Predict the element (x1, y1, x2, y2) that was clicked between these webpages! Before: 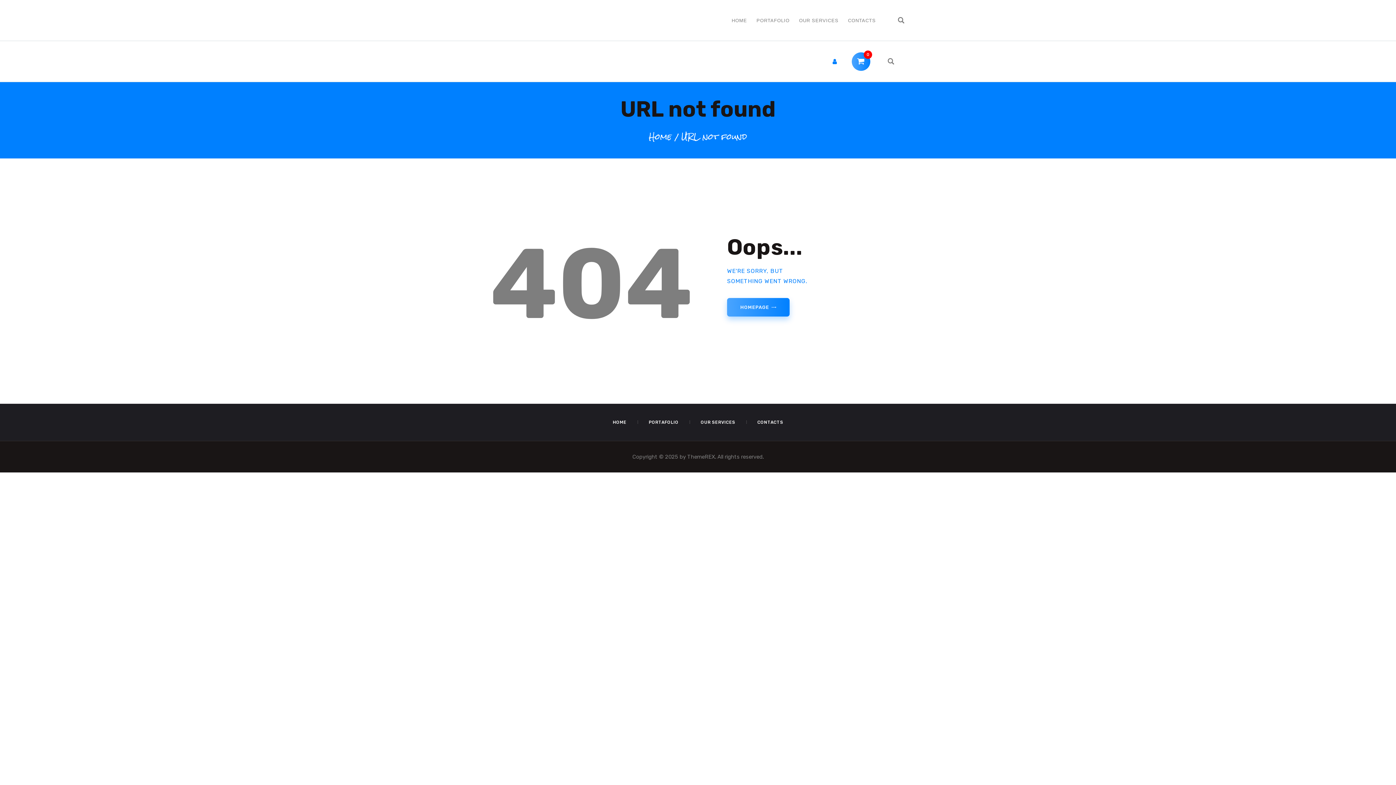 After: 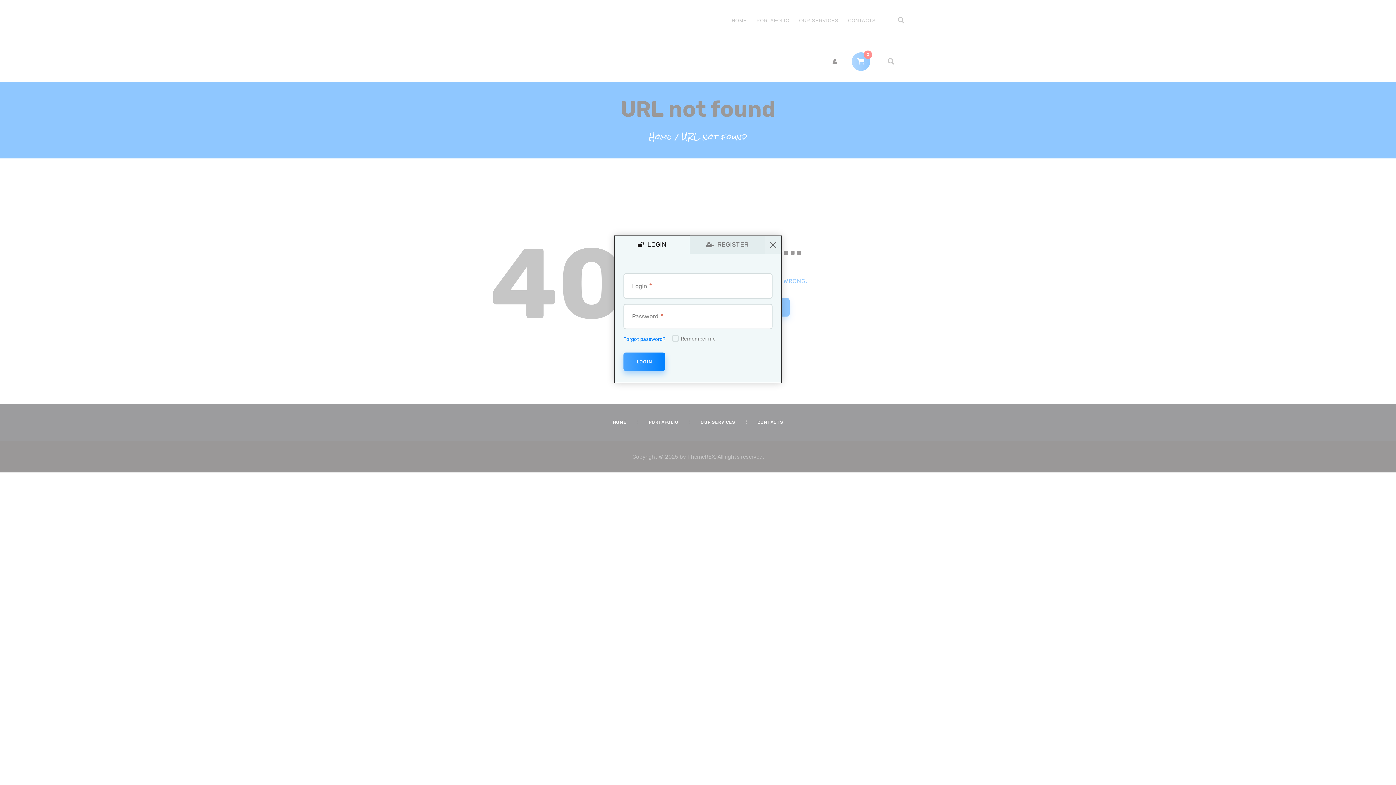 Action: bbox: (828, 53, 841, 69)